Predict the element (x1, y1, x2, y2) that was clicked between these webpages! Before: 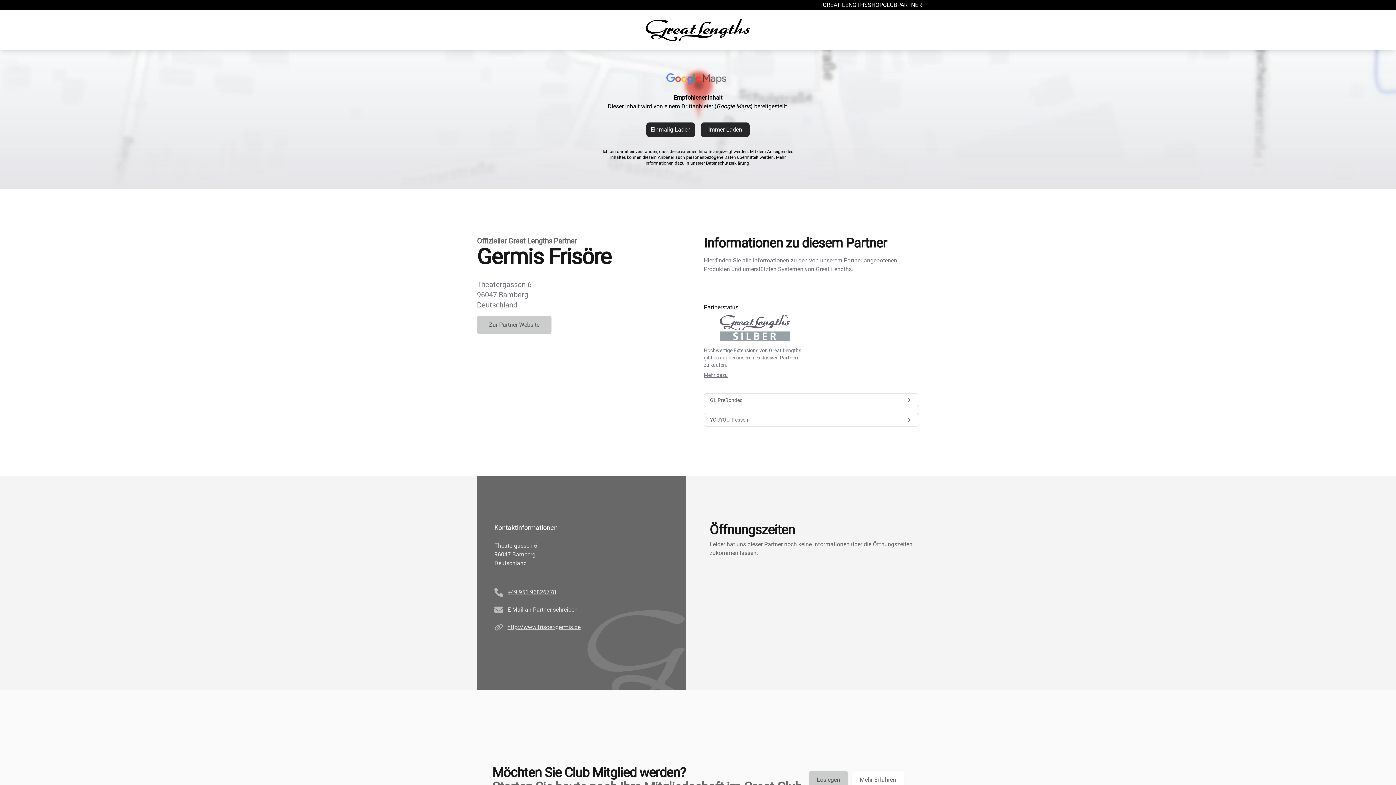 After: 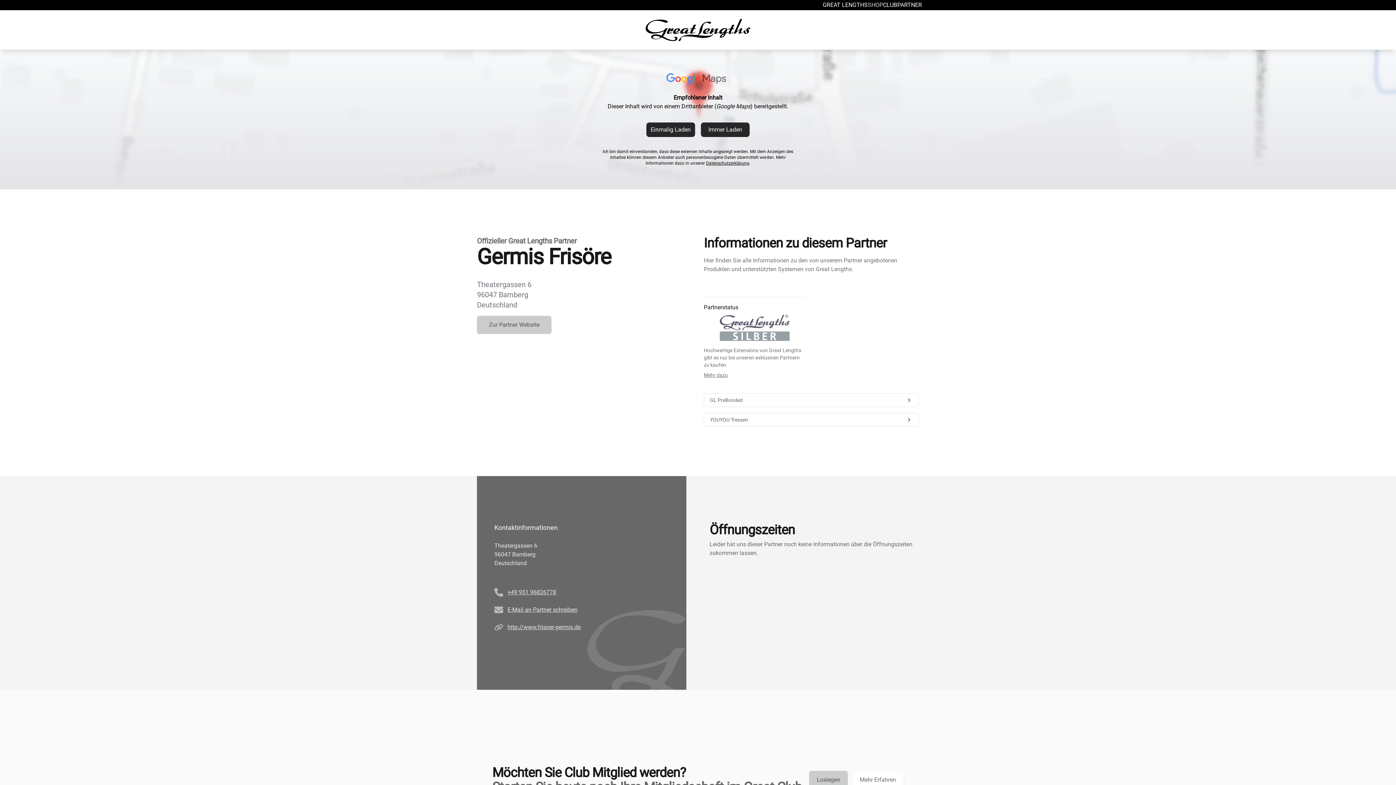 Action: label: SHOP bbox: (868, 0, 883, 9)